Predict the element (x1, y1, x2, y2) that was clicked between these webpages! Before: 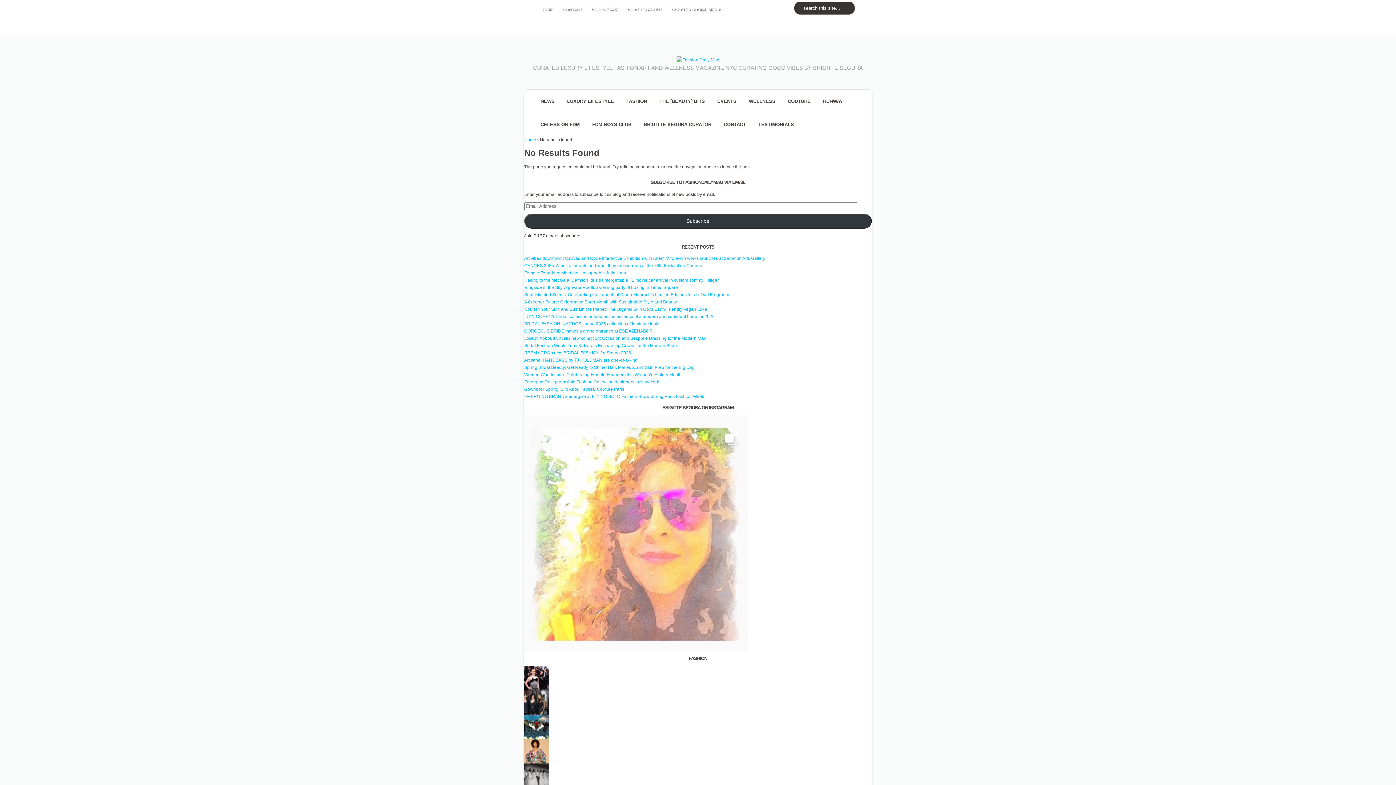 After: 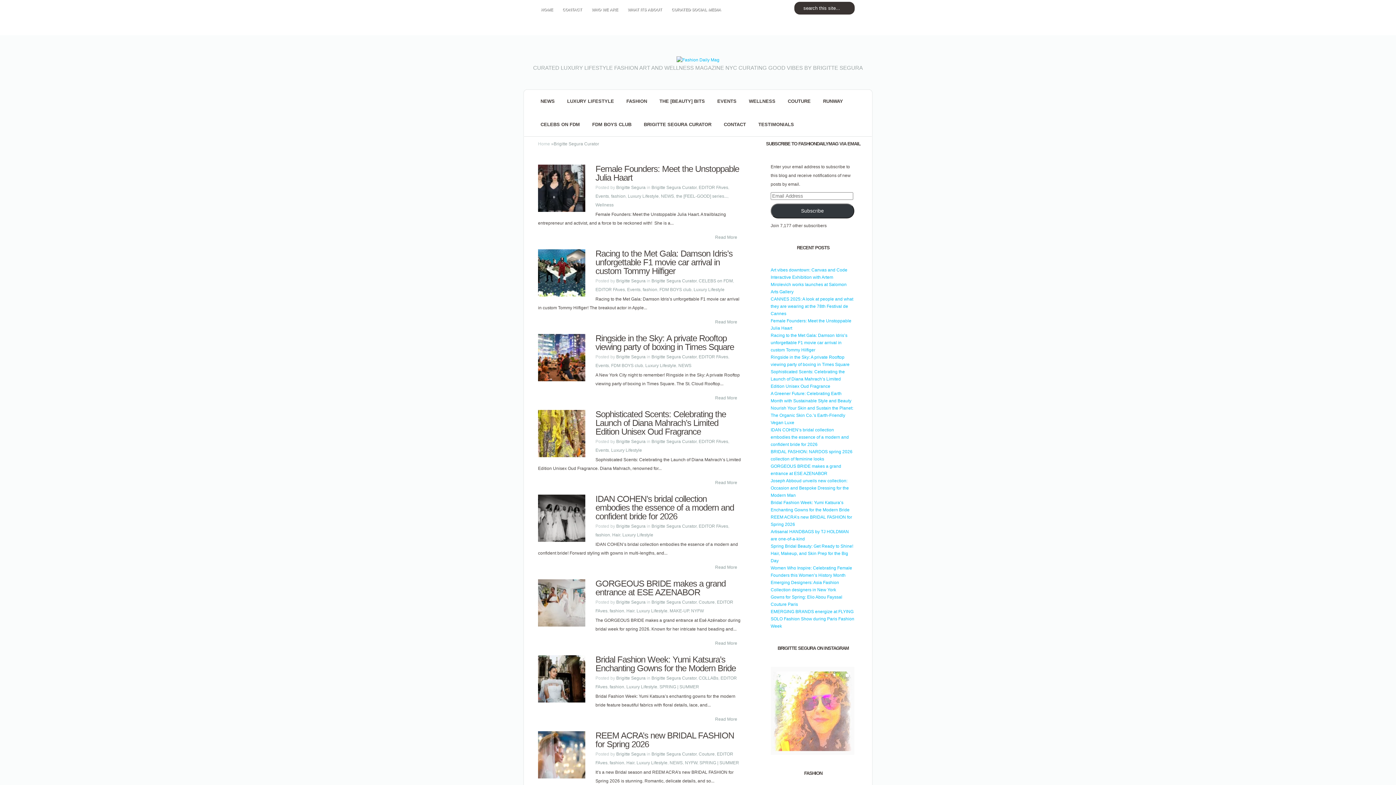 Action: bbox: (638, 113, 717, 136) label: BRIGITTE SEGURA CURATOR